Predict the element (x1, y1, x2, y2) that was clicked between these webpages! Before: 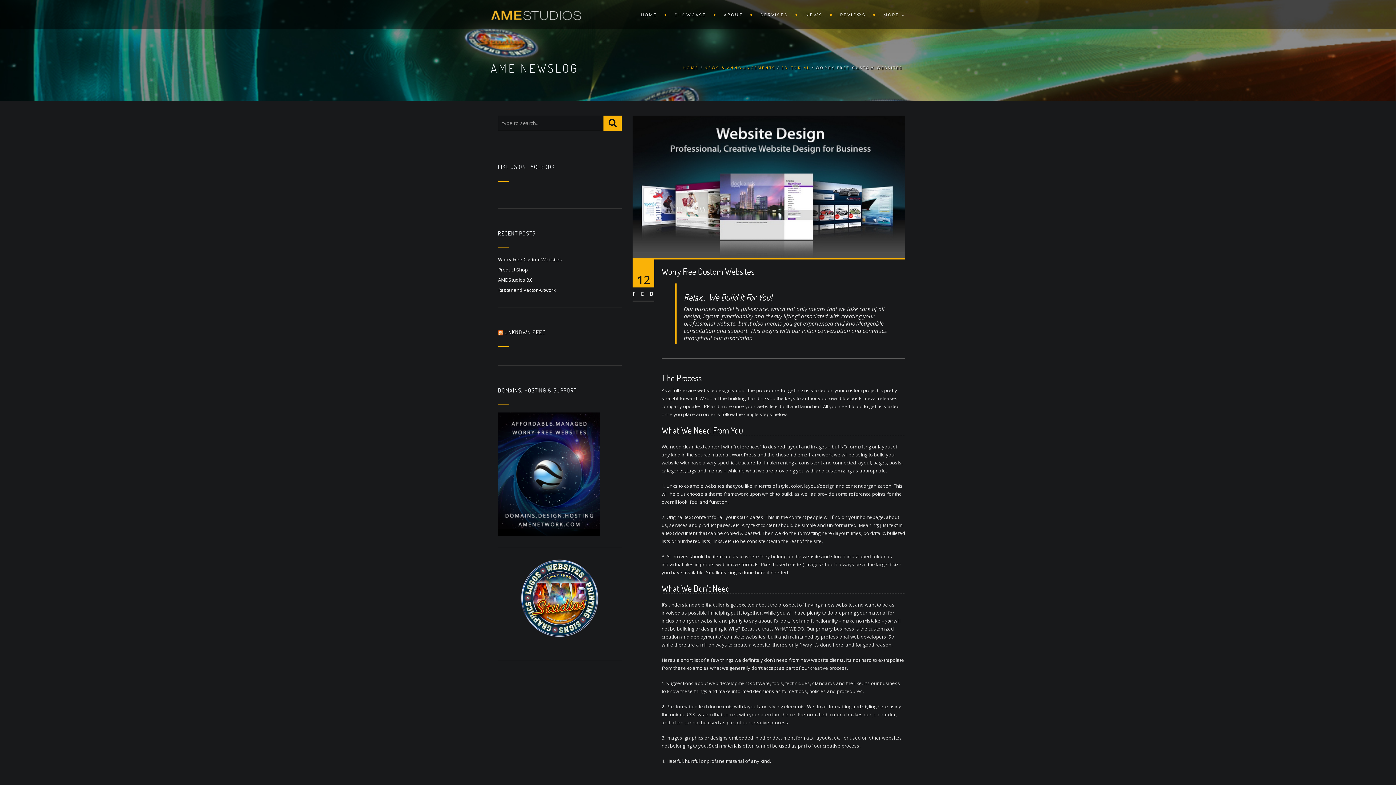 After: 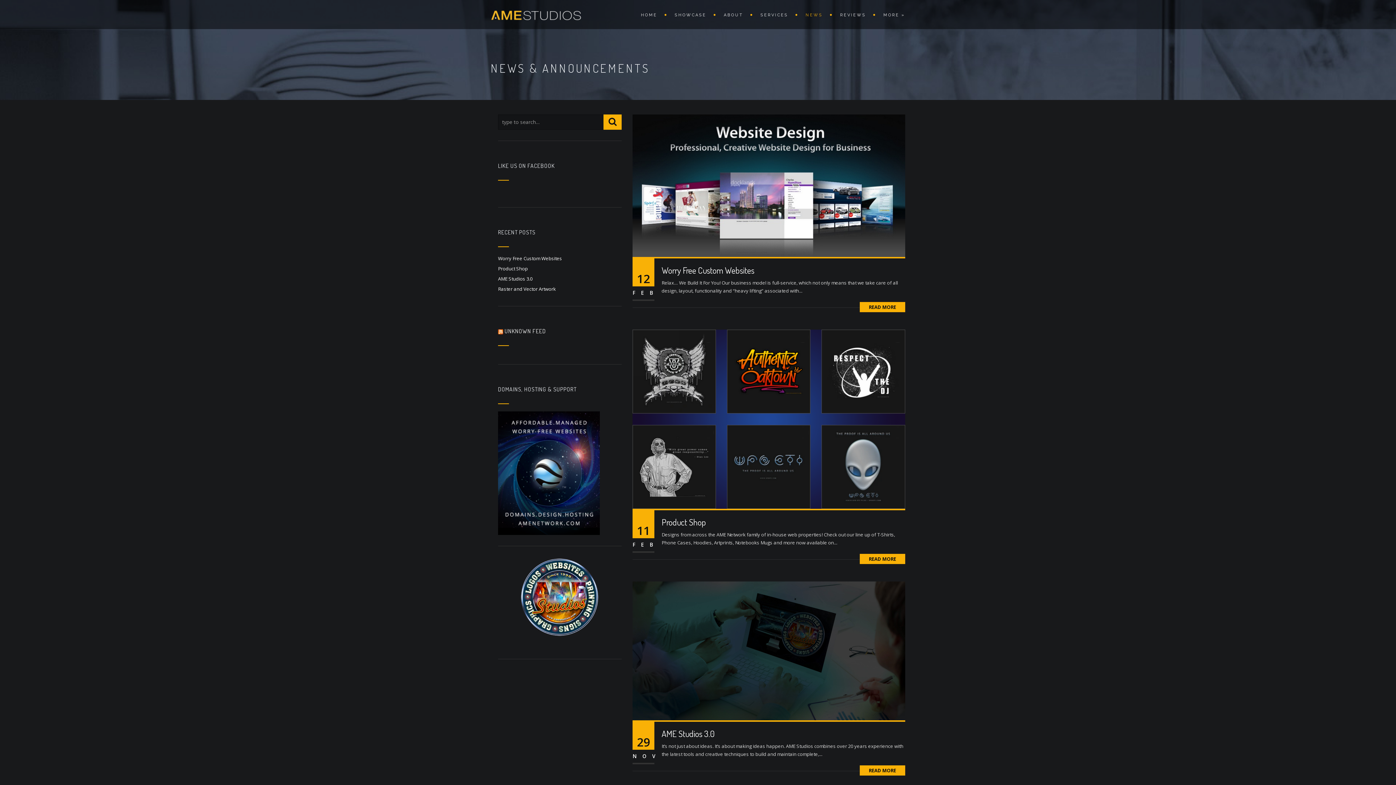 Action: bbox: (704, 65, 775, 70) label: NEWS & ANNOUNCEMENTS